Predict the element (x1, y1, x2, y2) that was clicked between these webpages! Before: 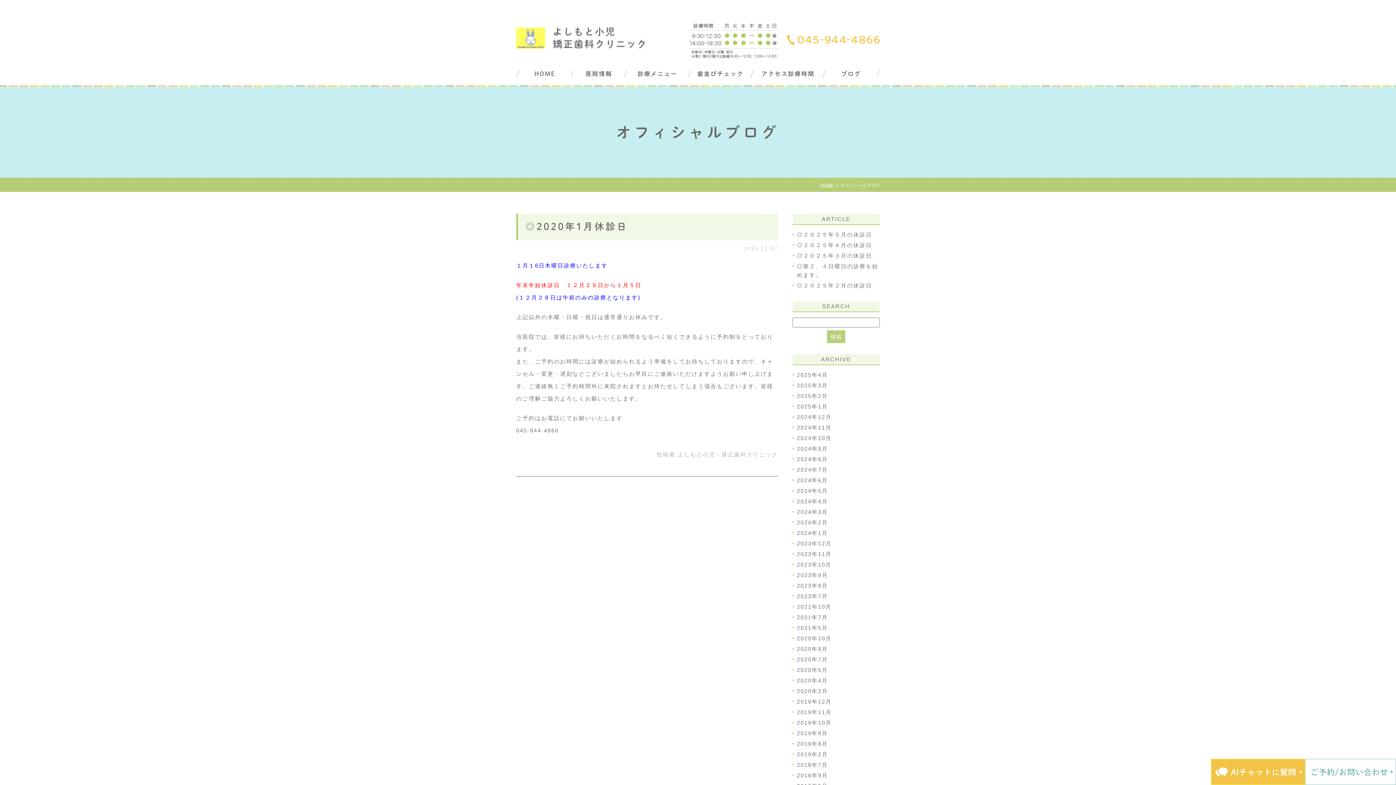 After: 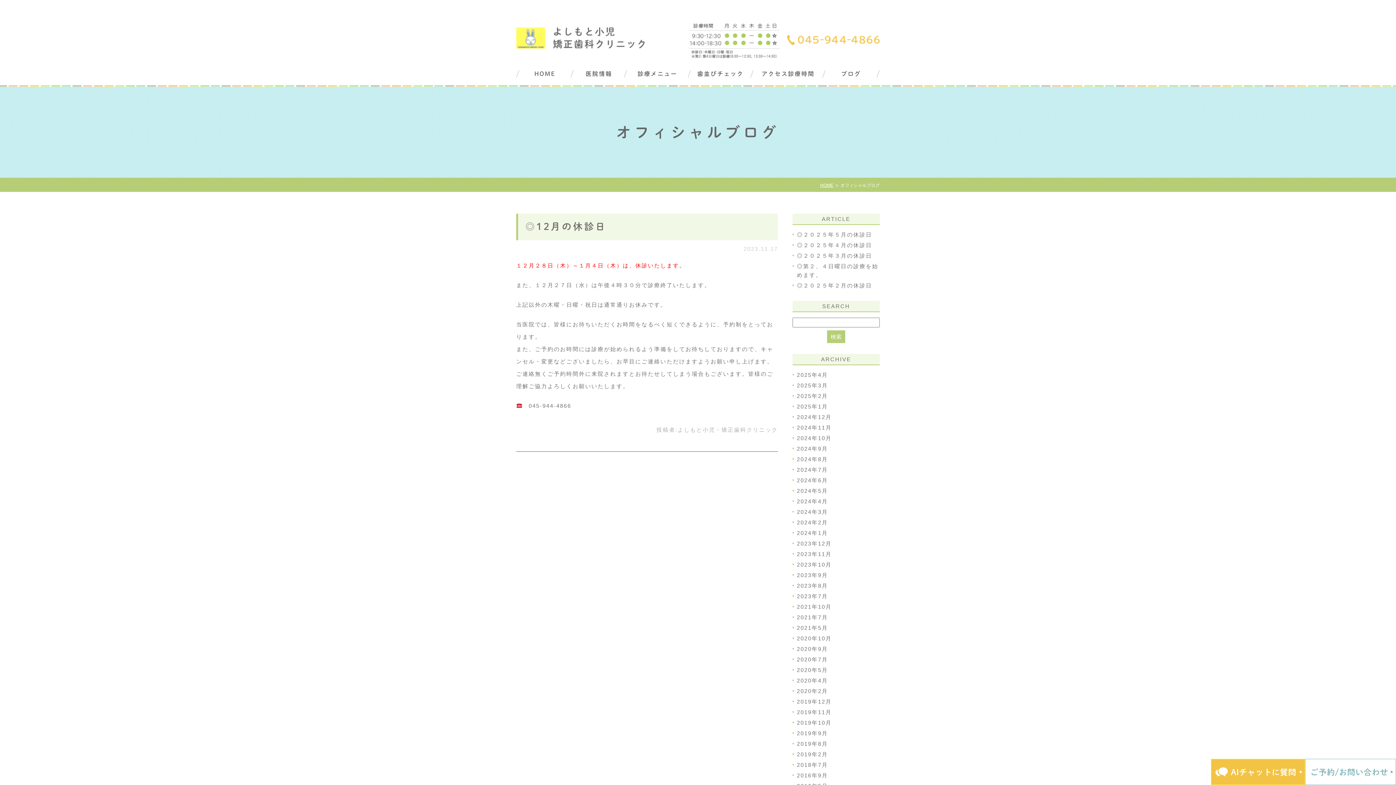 Action: bbox: (797, 551, 832, 557) label: 2023年11月